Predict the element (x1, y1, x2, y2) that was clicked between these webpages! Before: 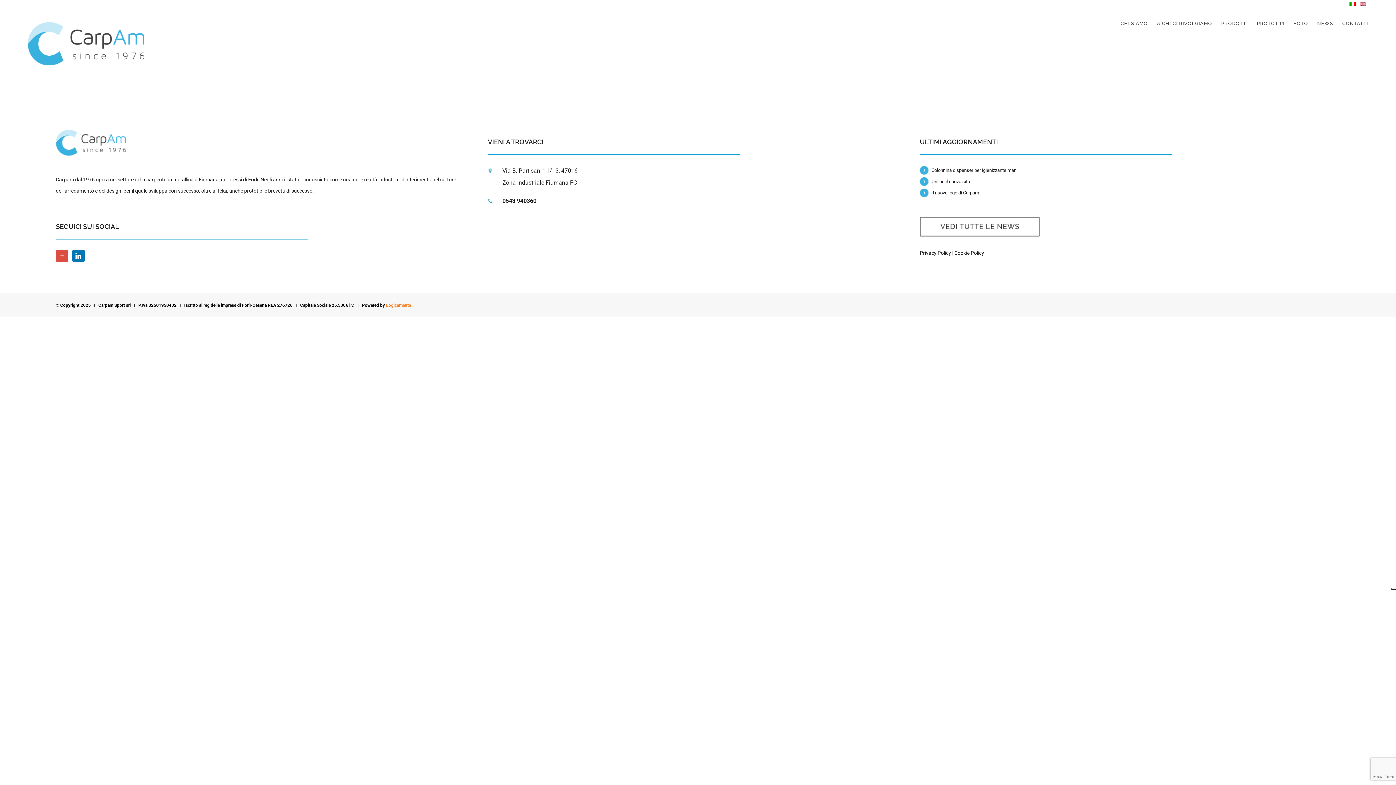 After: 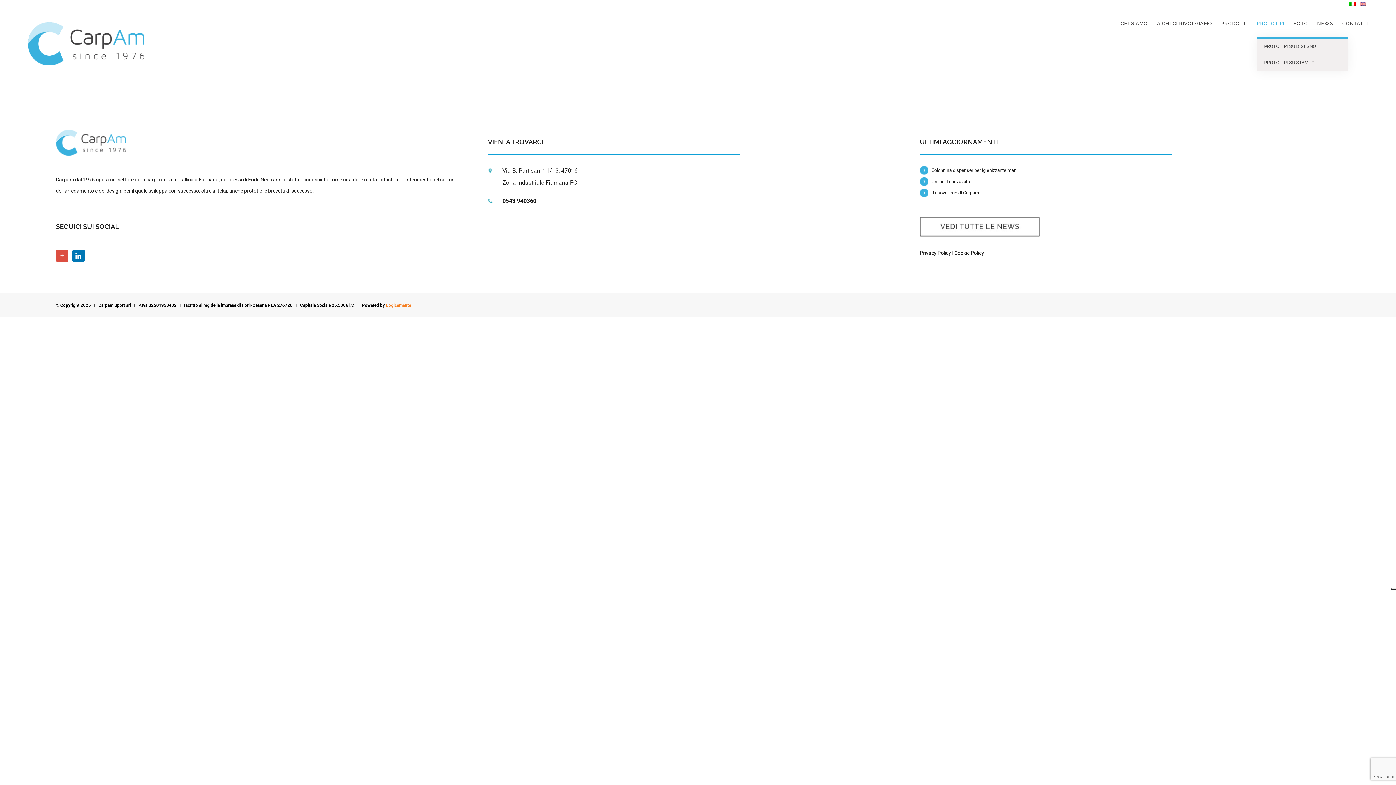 Action: bbox: (1257, 10, 1284, 37) label: PROTOTIPI